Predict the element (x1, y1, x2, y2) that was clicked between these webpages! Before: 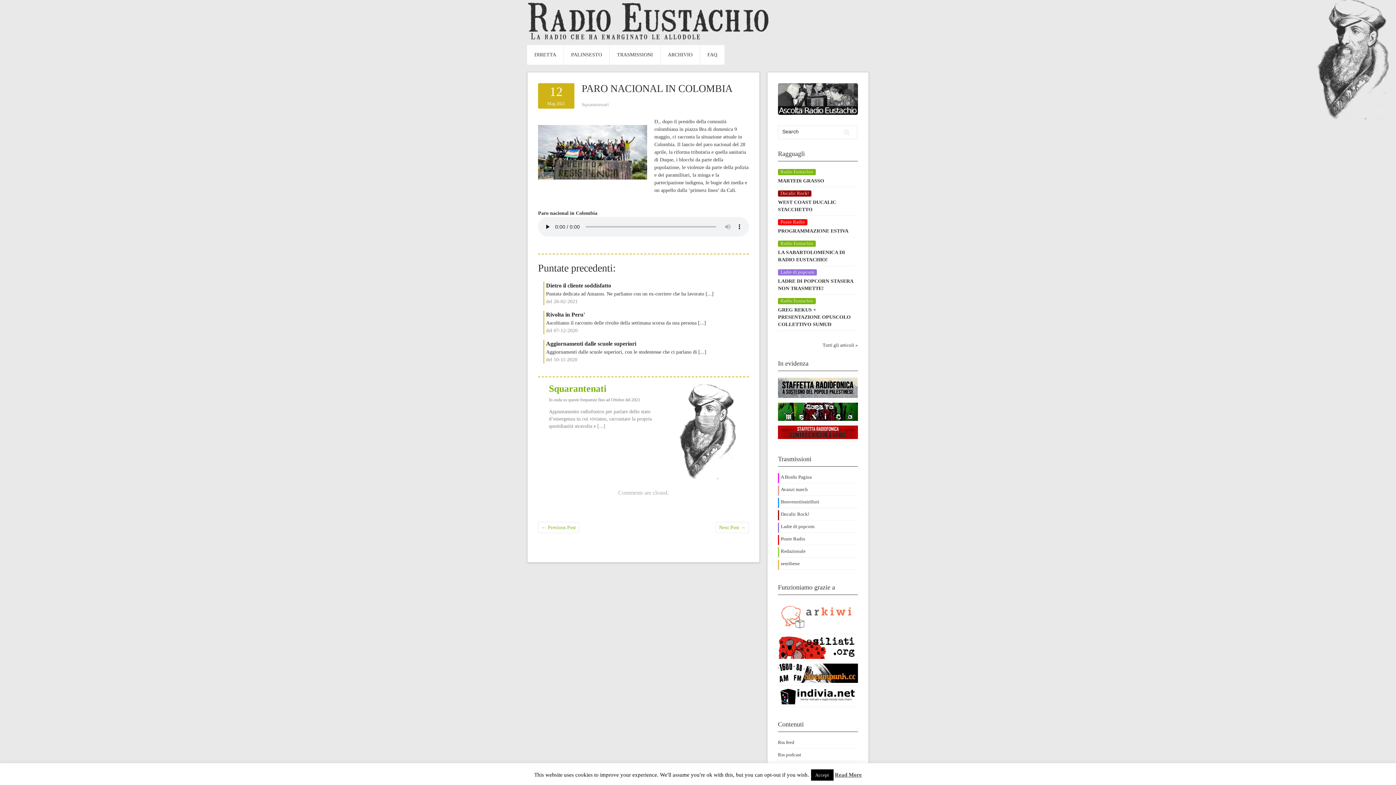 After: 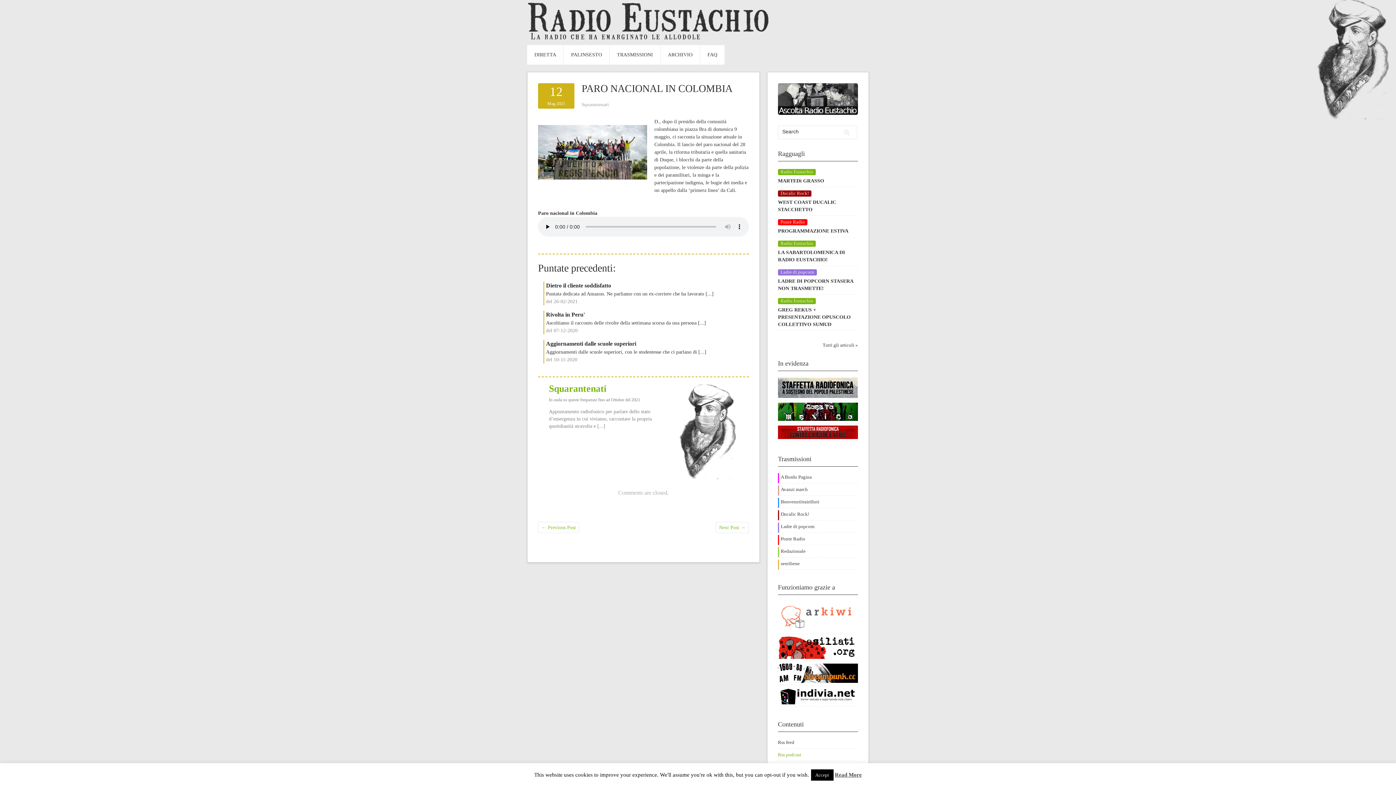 Action: label: Rss podcast bbox: (778, 752, 801, 757)